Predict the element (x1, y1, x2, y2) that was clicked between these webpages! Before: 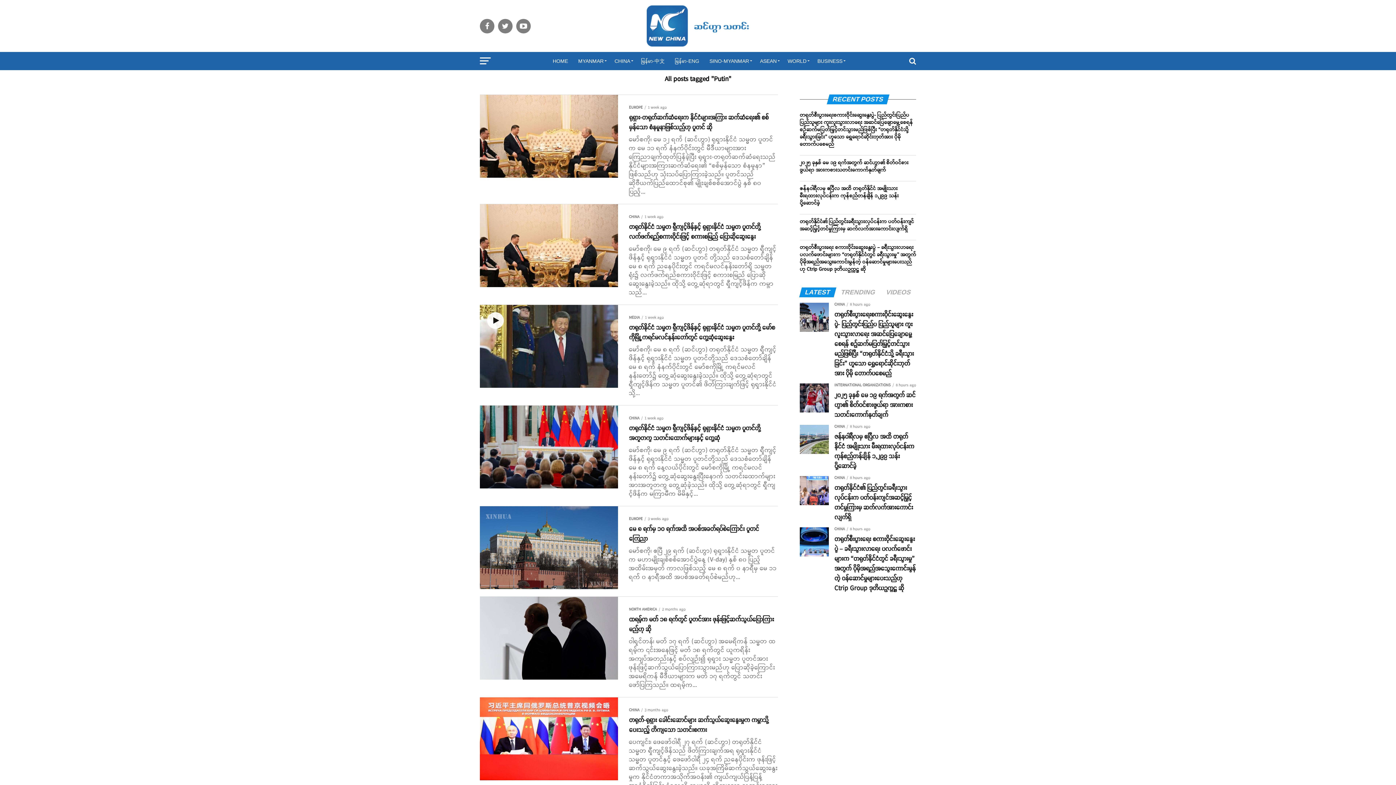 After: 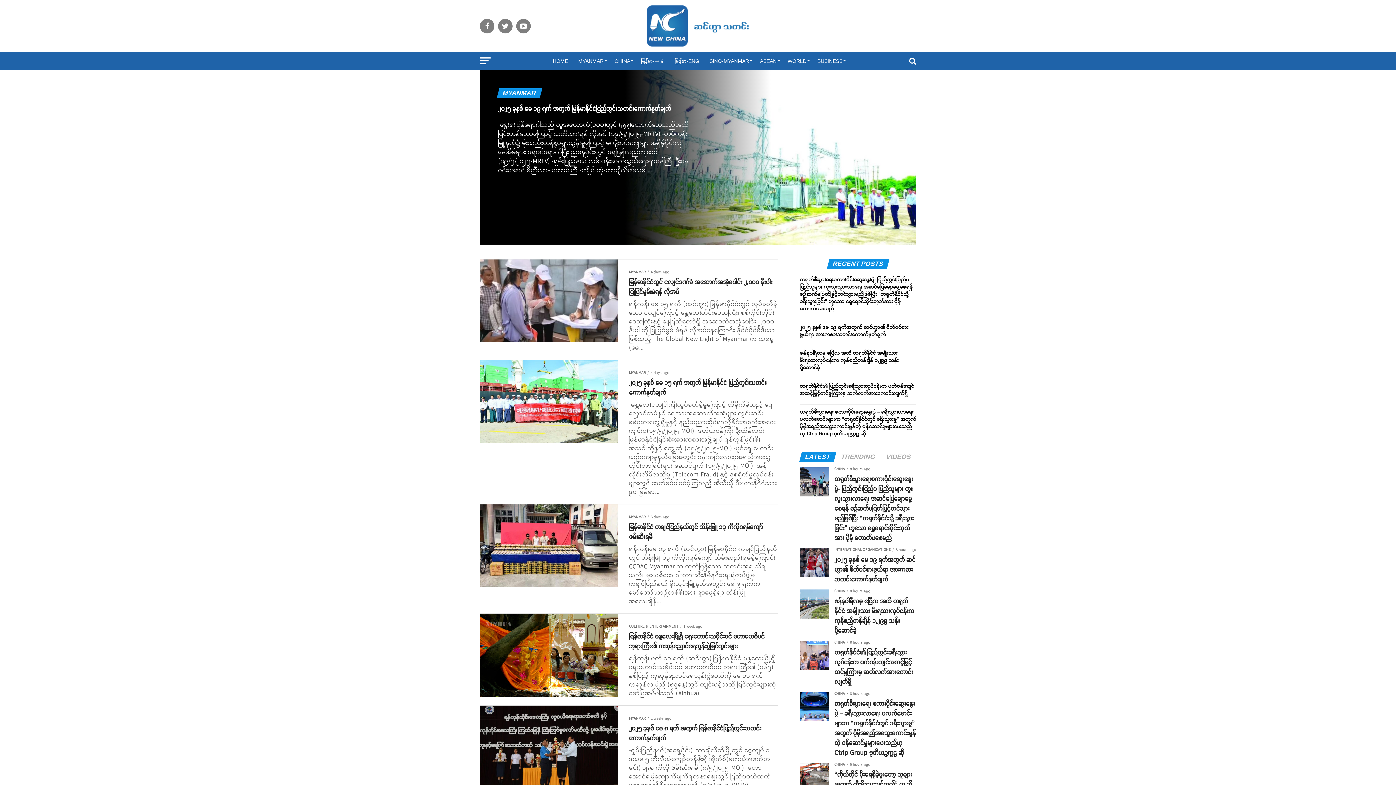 Action: label: MYANMAR bbox: (574, 52, 608, 70)